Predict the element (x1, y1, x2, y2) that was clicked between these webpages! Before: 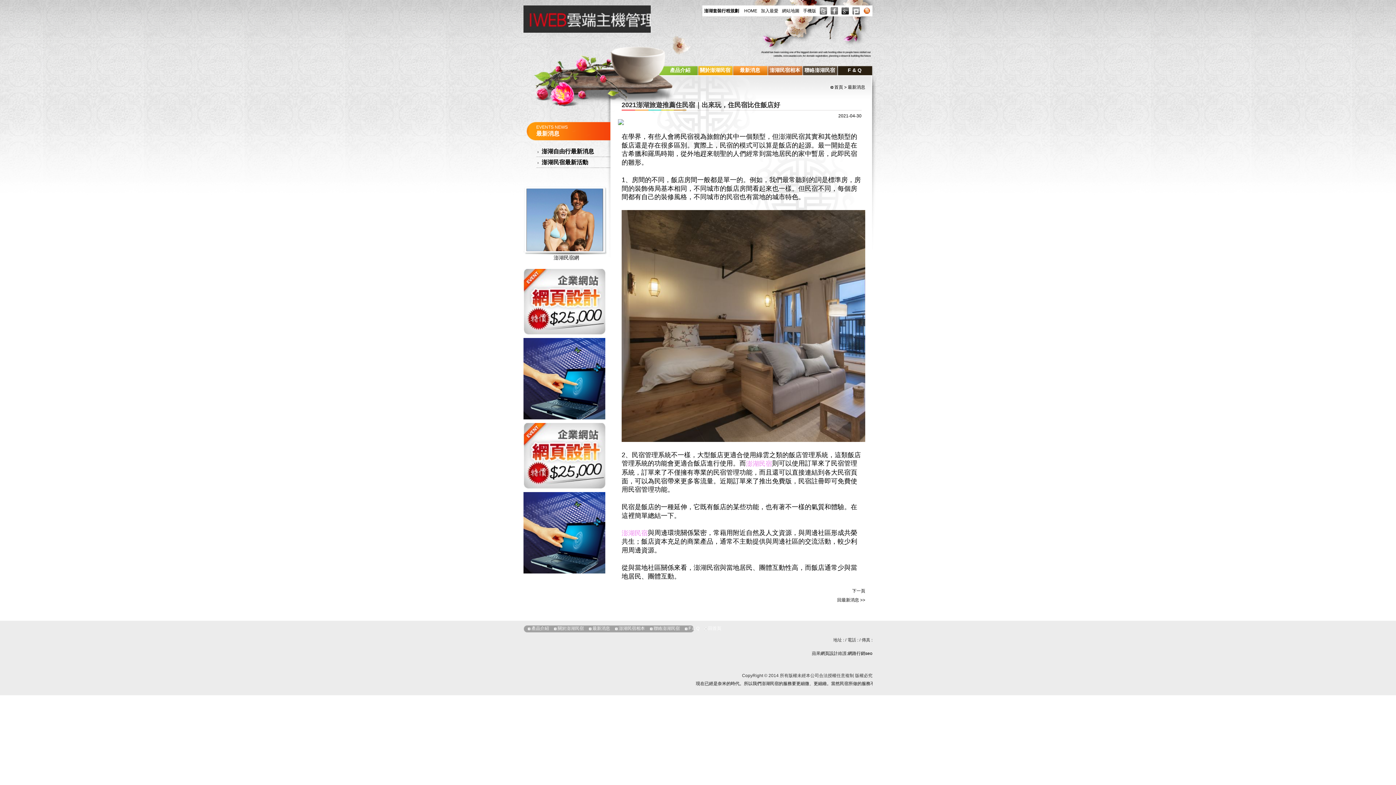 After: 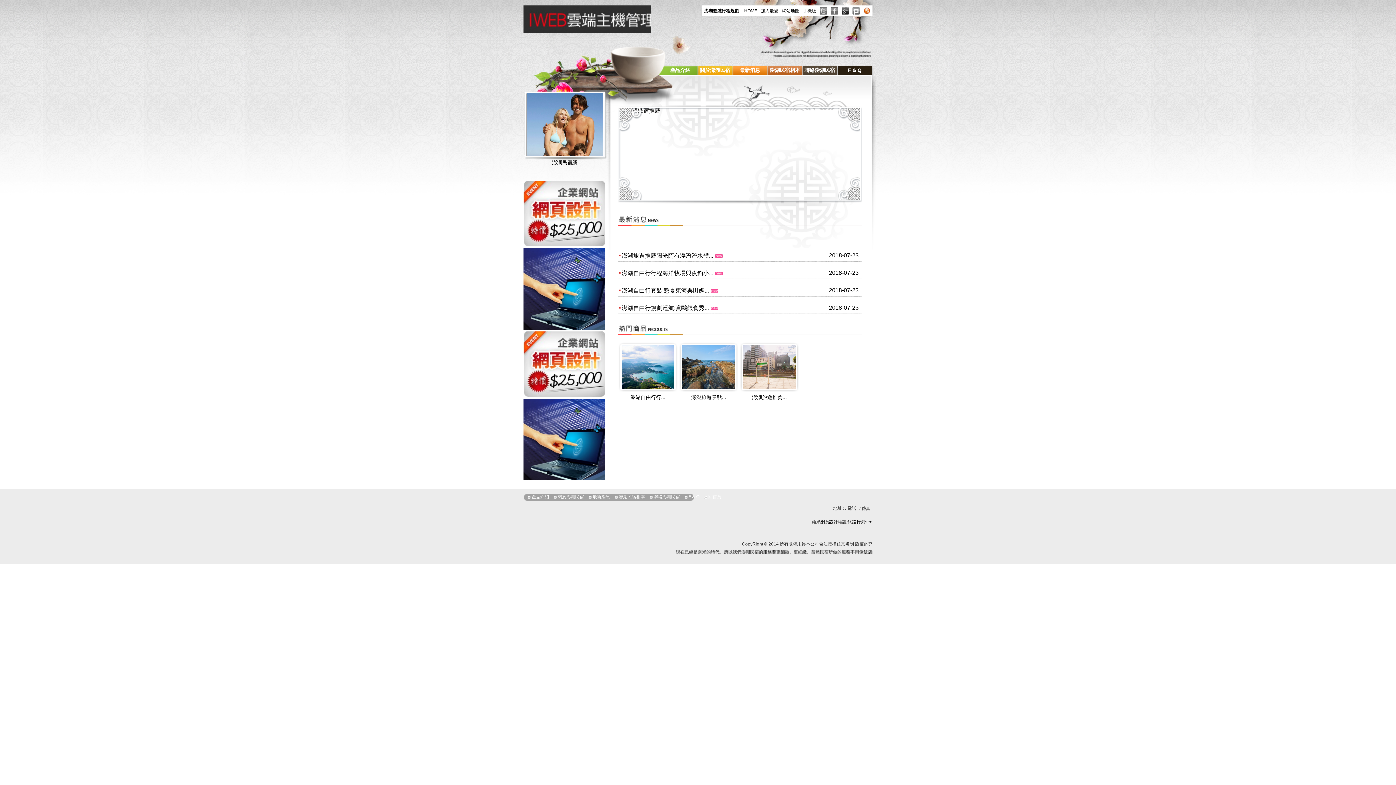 Action: label: HOME bbox: (744, 8, 757, 13)